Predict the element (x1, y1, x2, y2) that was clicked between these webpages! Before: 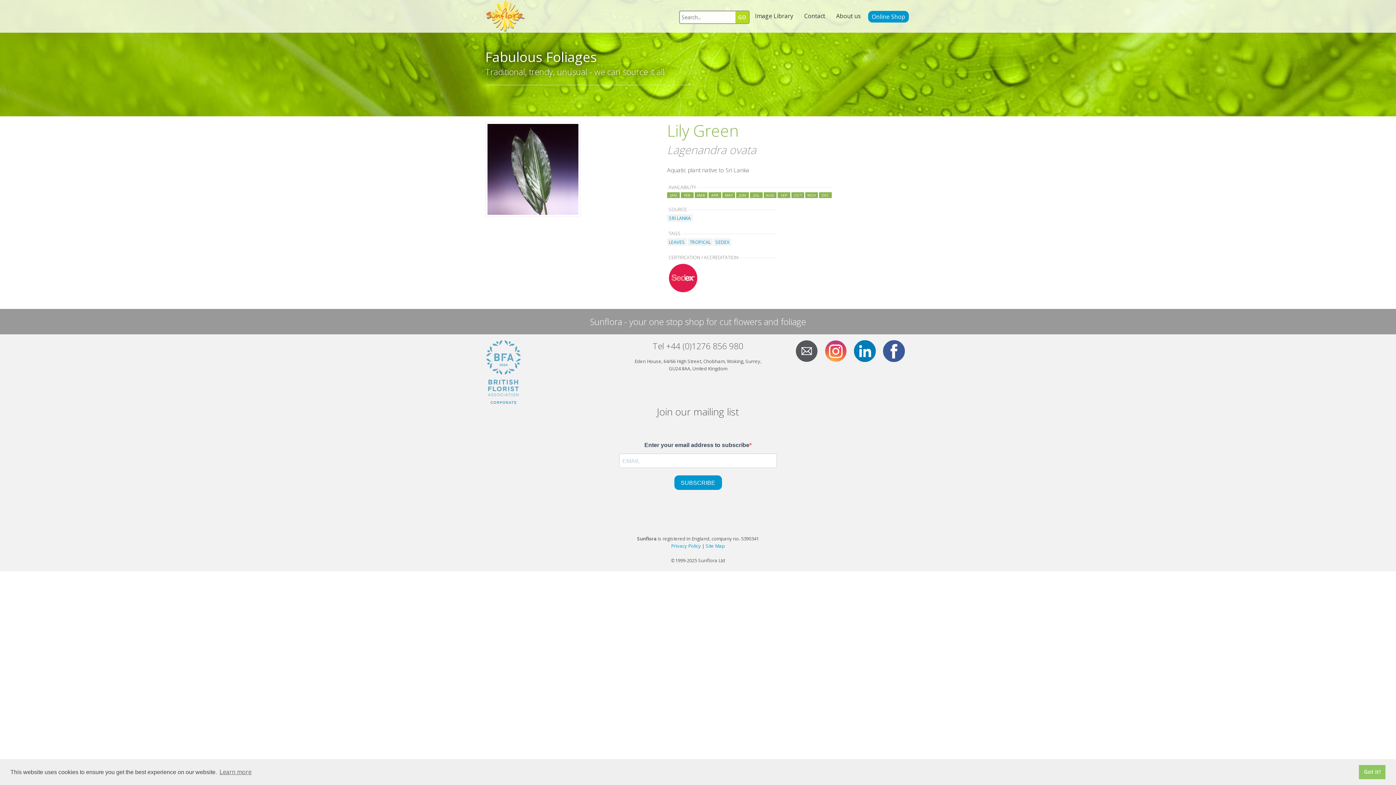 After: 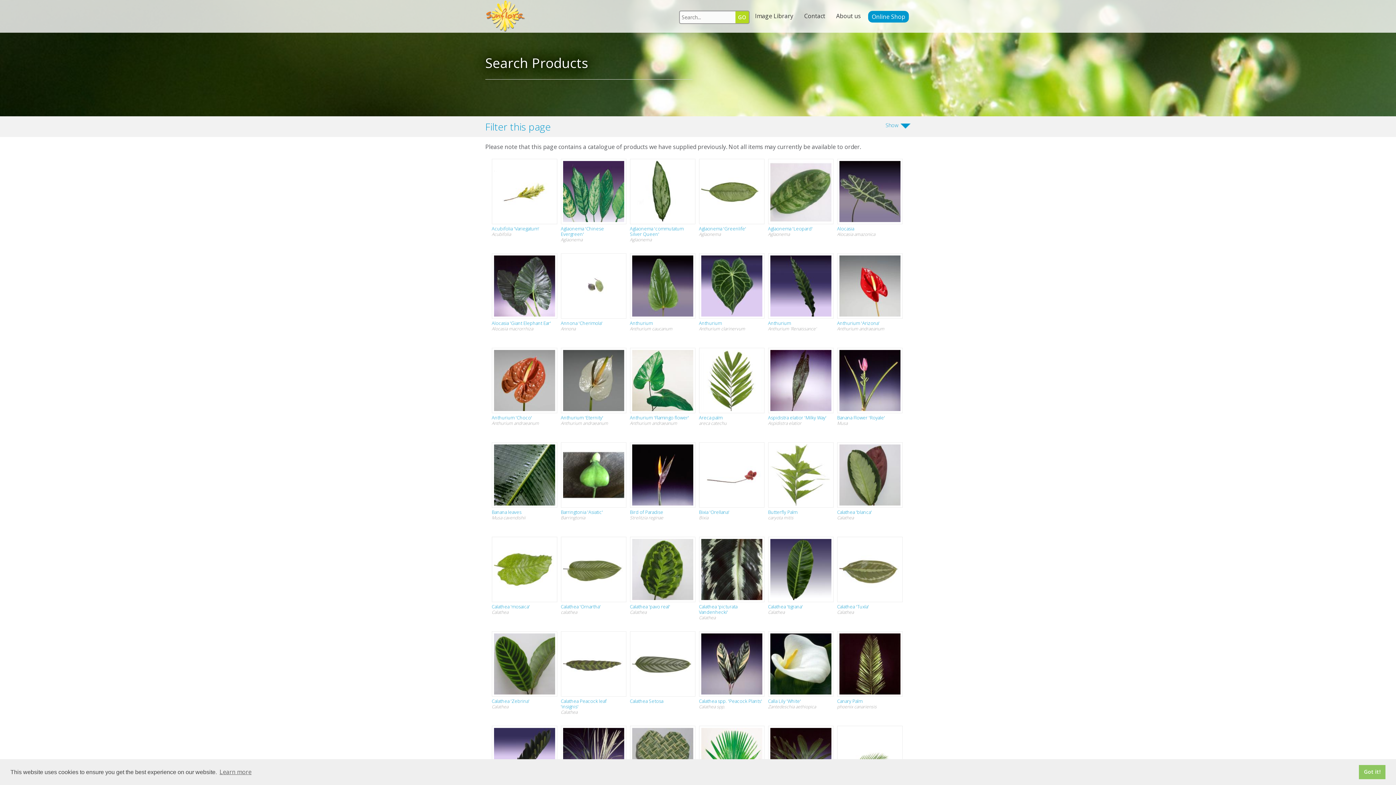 Action: bbox: (689, 238, 710, 245) label: TROPICAL